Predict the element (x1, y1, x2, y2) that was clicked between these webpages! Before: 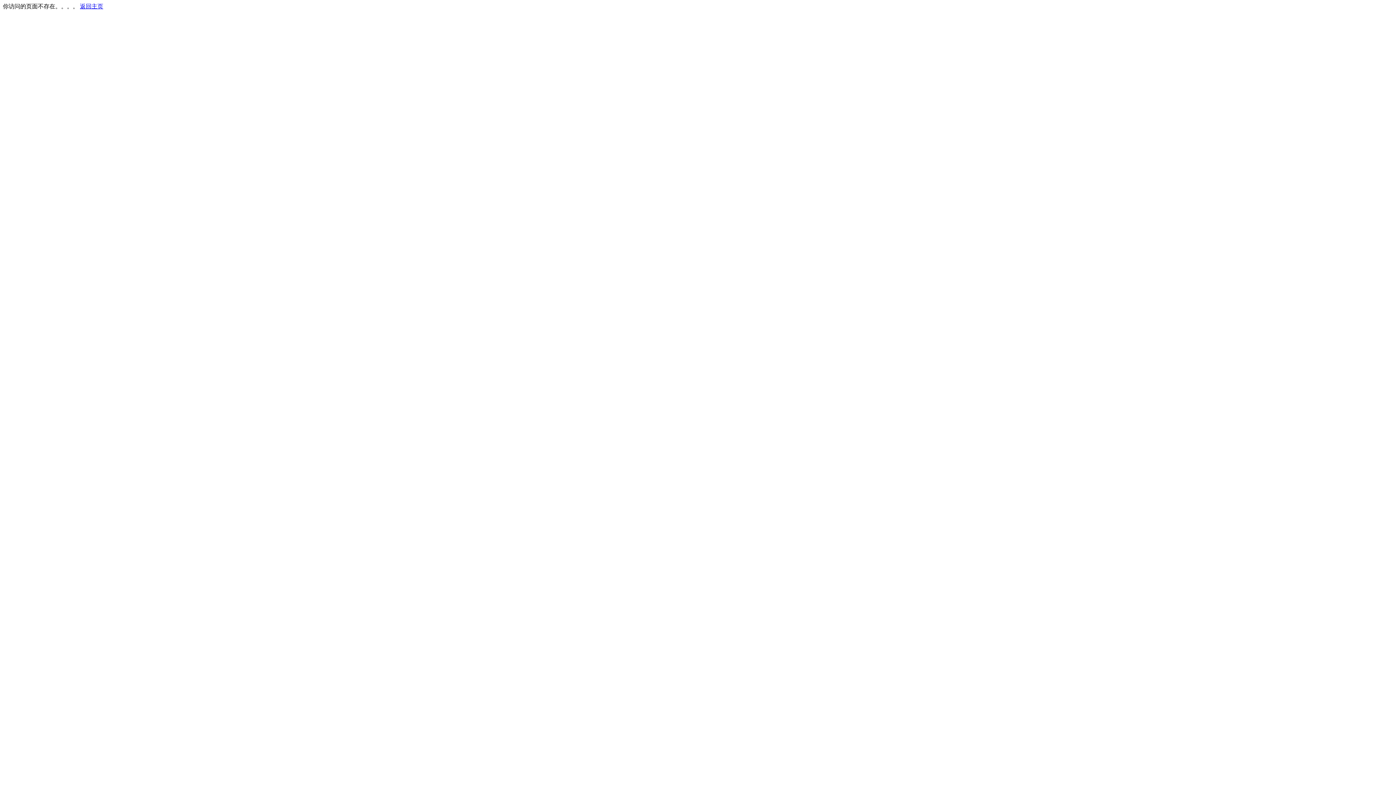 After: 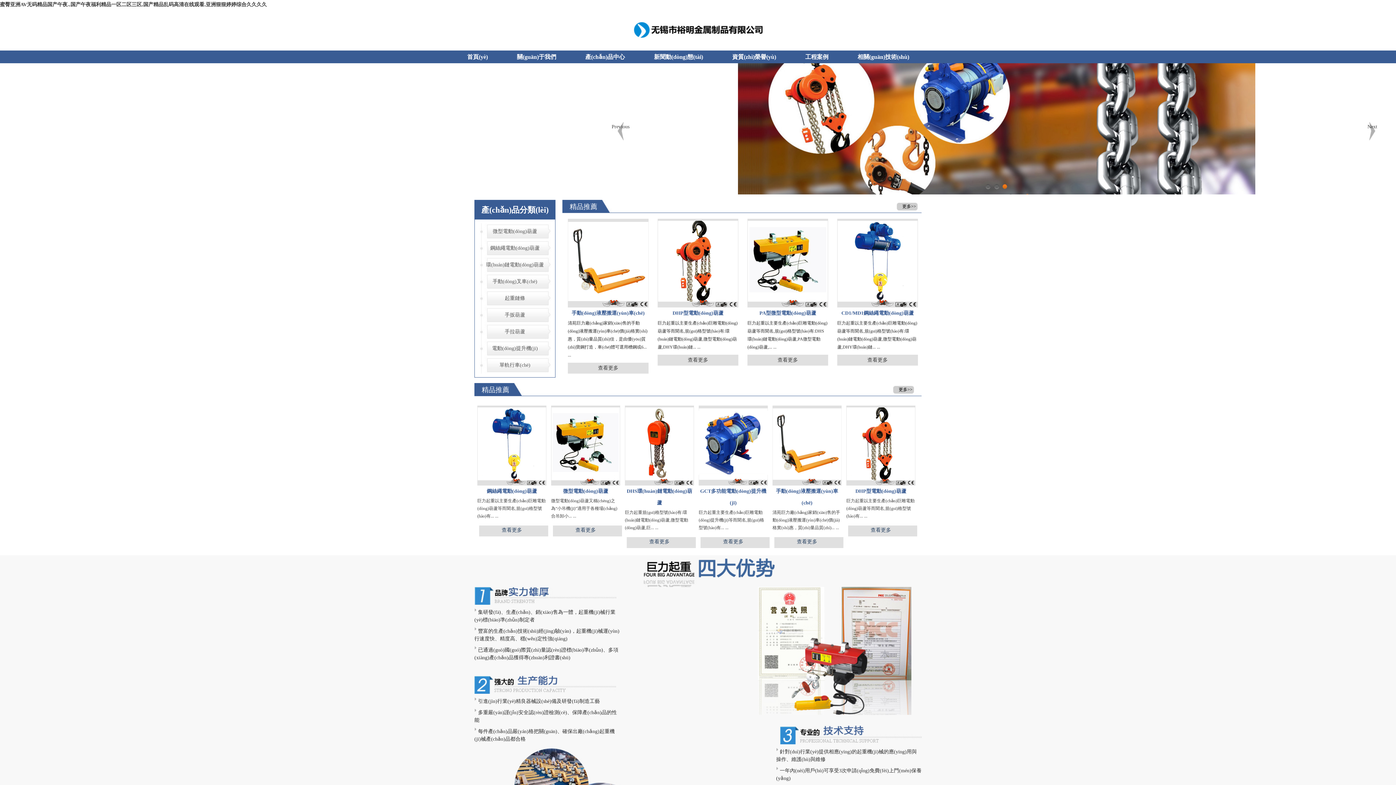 Action: label: 返回主页 bbox: (80, 3, 103, 9)